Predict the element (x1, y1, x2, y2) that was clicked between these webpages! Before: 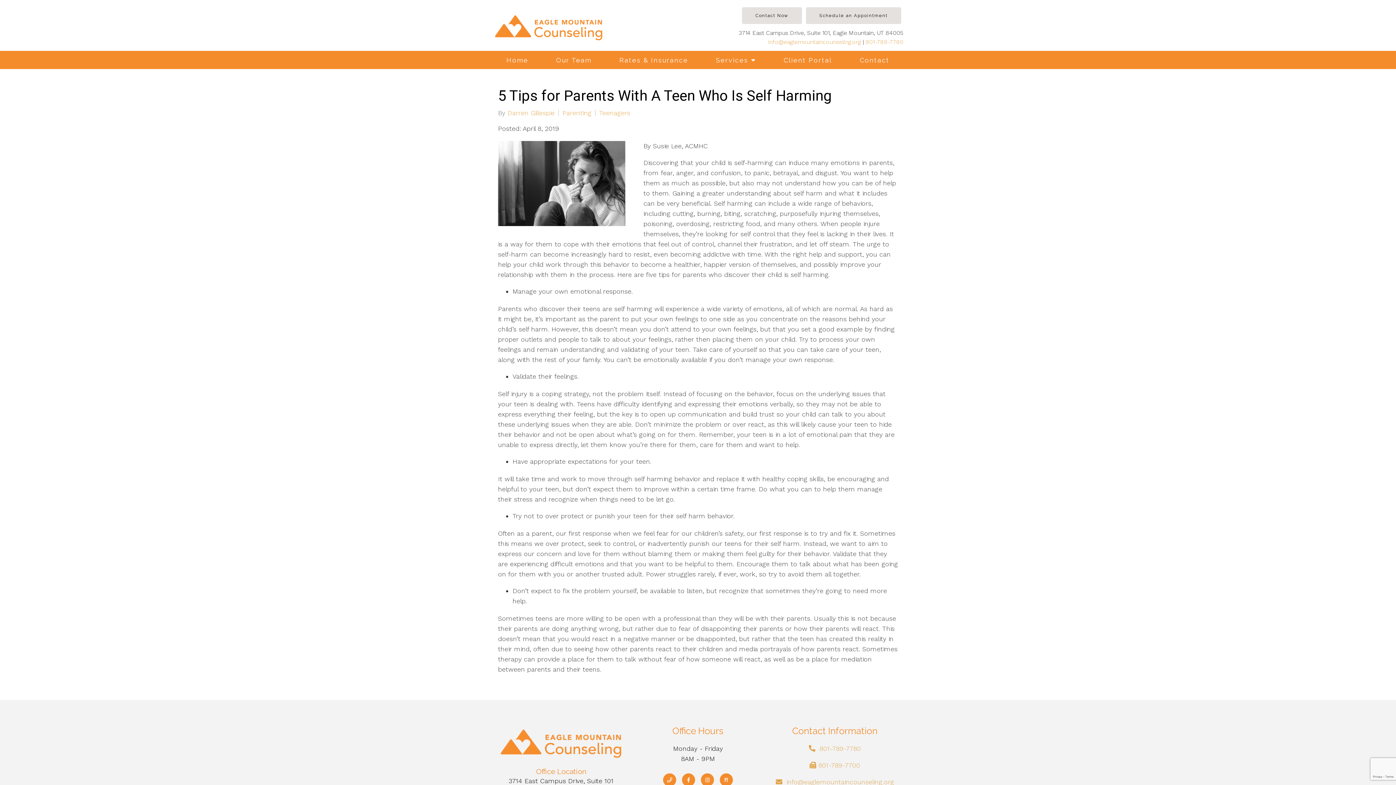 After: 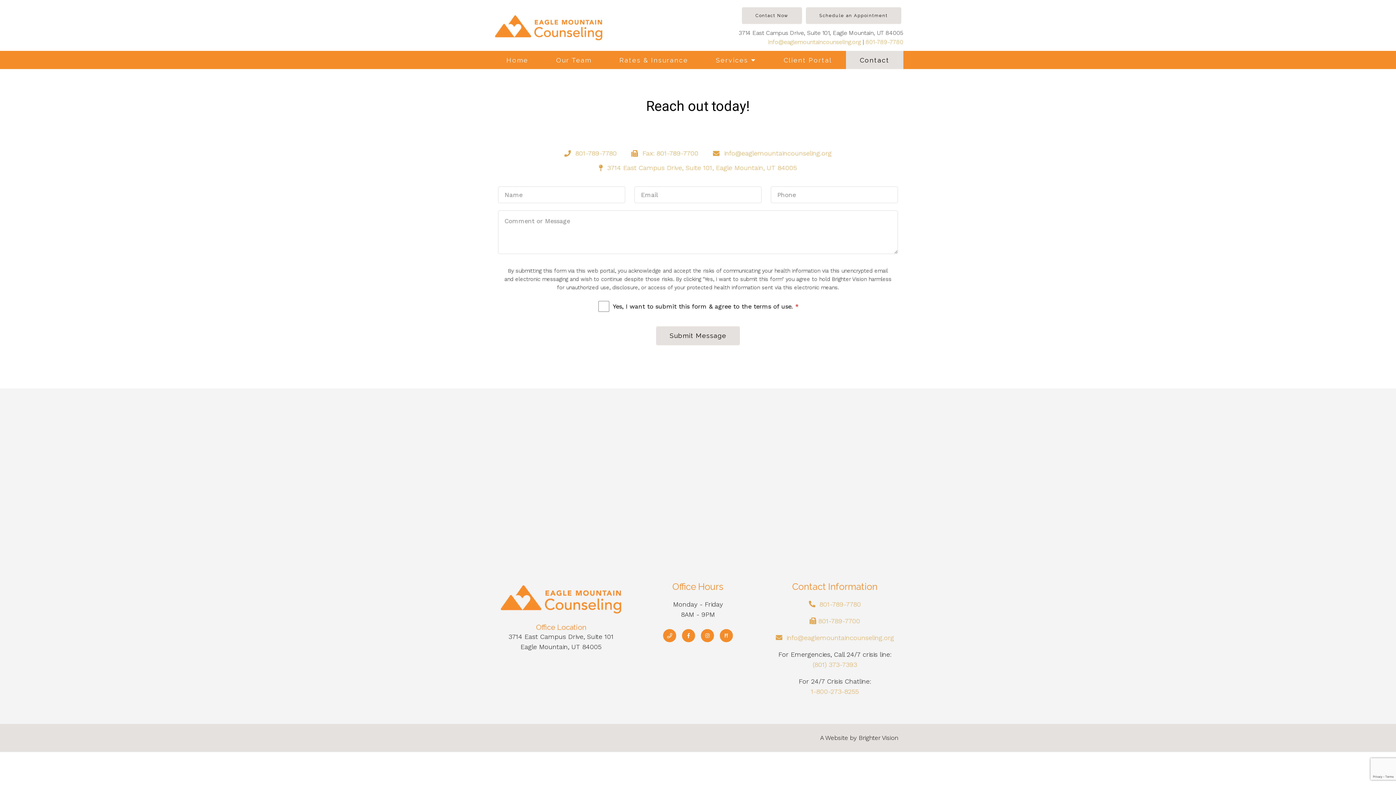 Action: label: Contact Now bbox: (742, 7, 802, 24)